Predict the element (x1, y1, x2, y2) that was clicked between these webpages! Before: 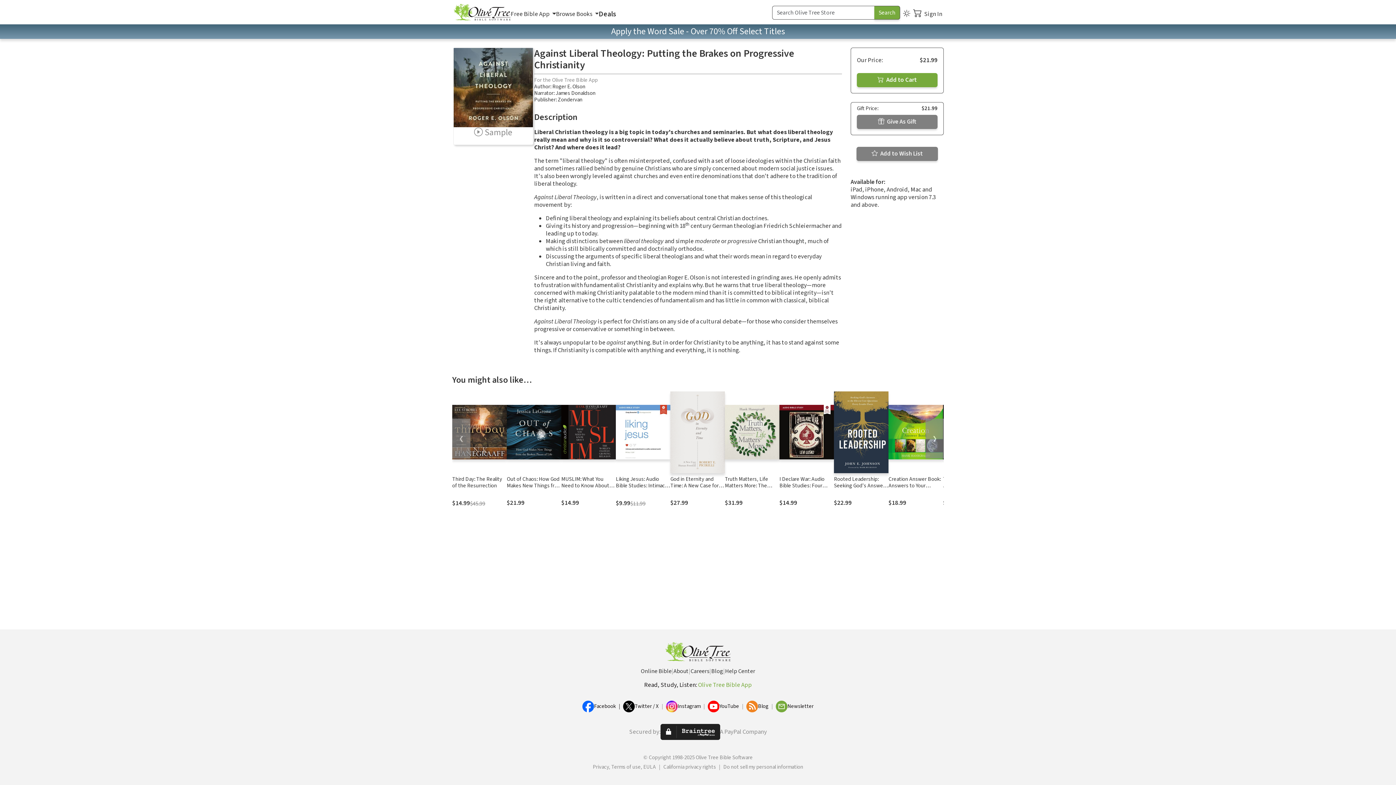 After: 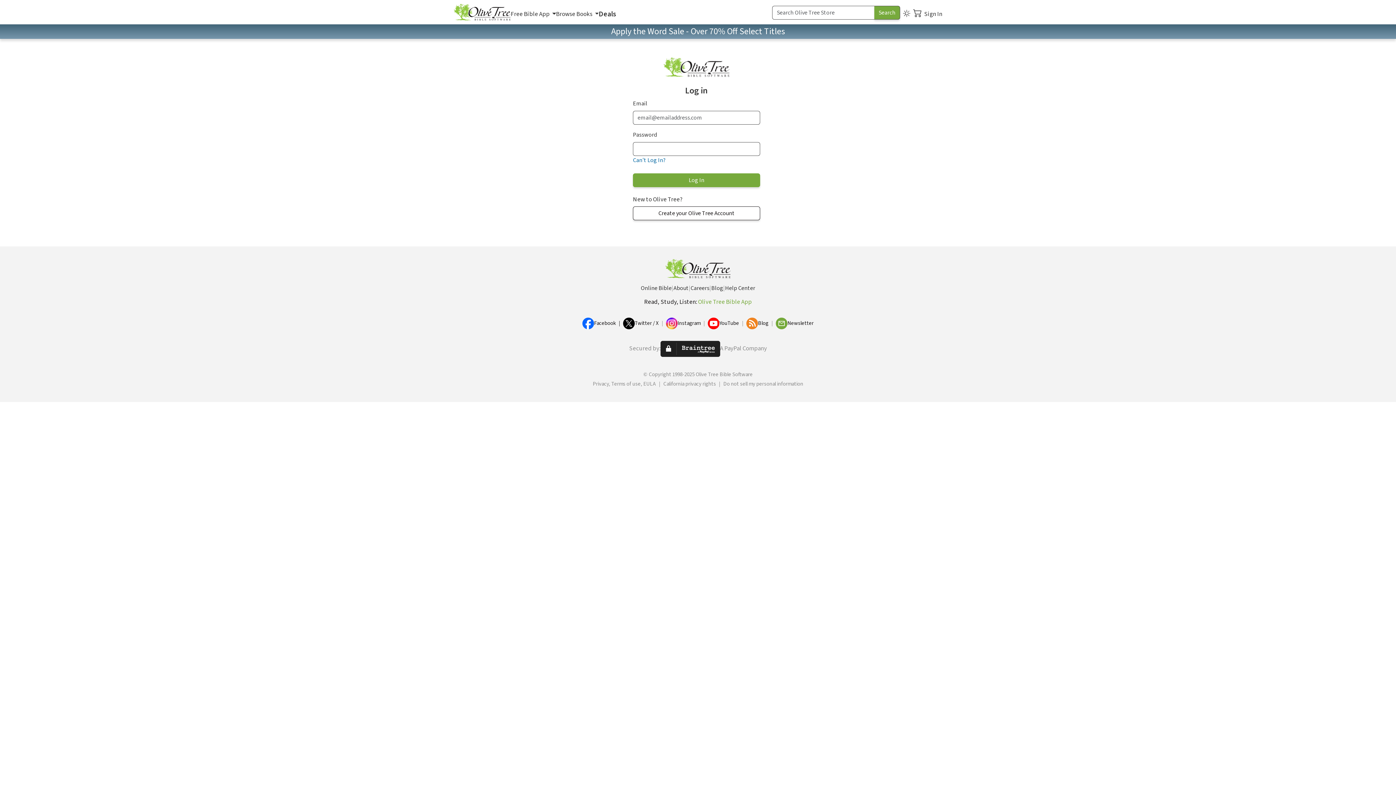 Action: bbox: (857, 114, 937, 129) label:  Give As Gift